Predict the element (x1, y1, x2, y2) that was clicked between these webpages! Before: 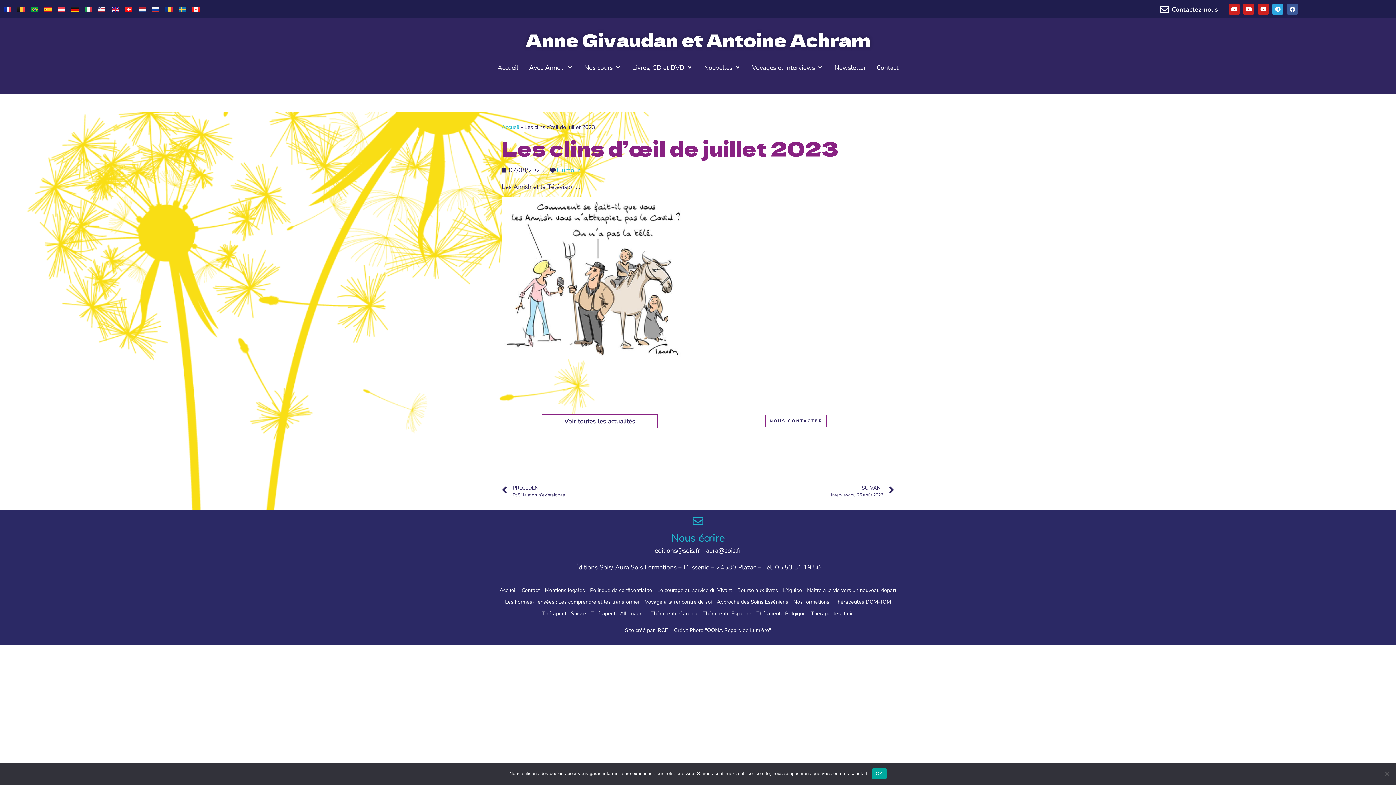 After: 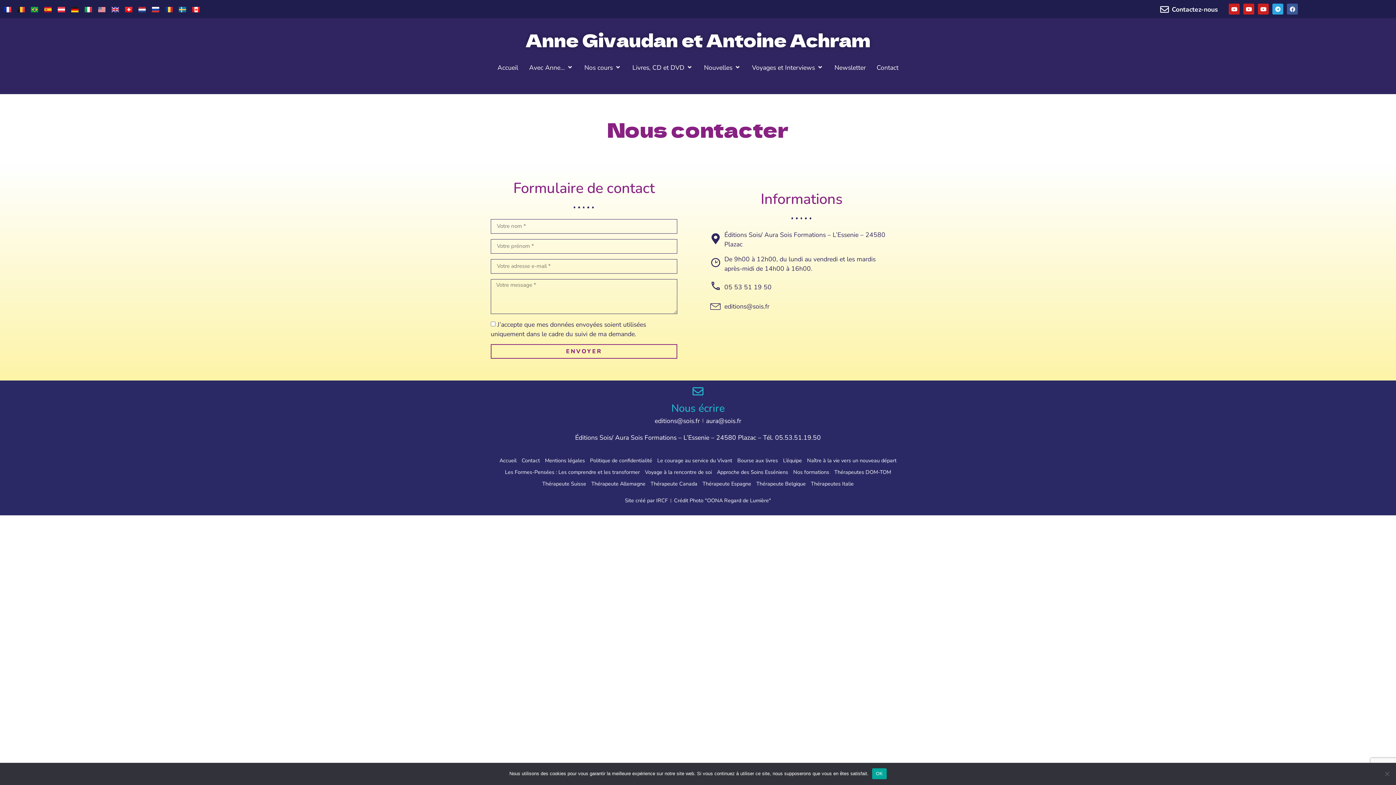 Action: bbox: (876, 62, 898, 72) label: Contact